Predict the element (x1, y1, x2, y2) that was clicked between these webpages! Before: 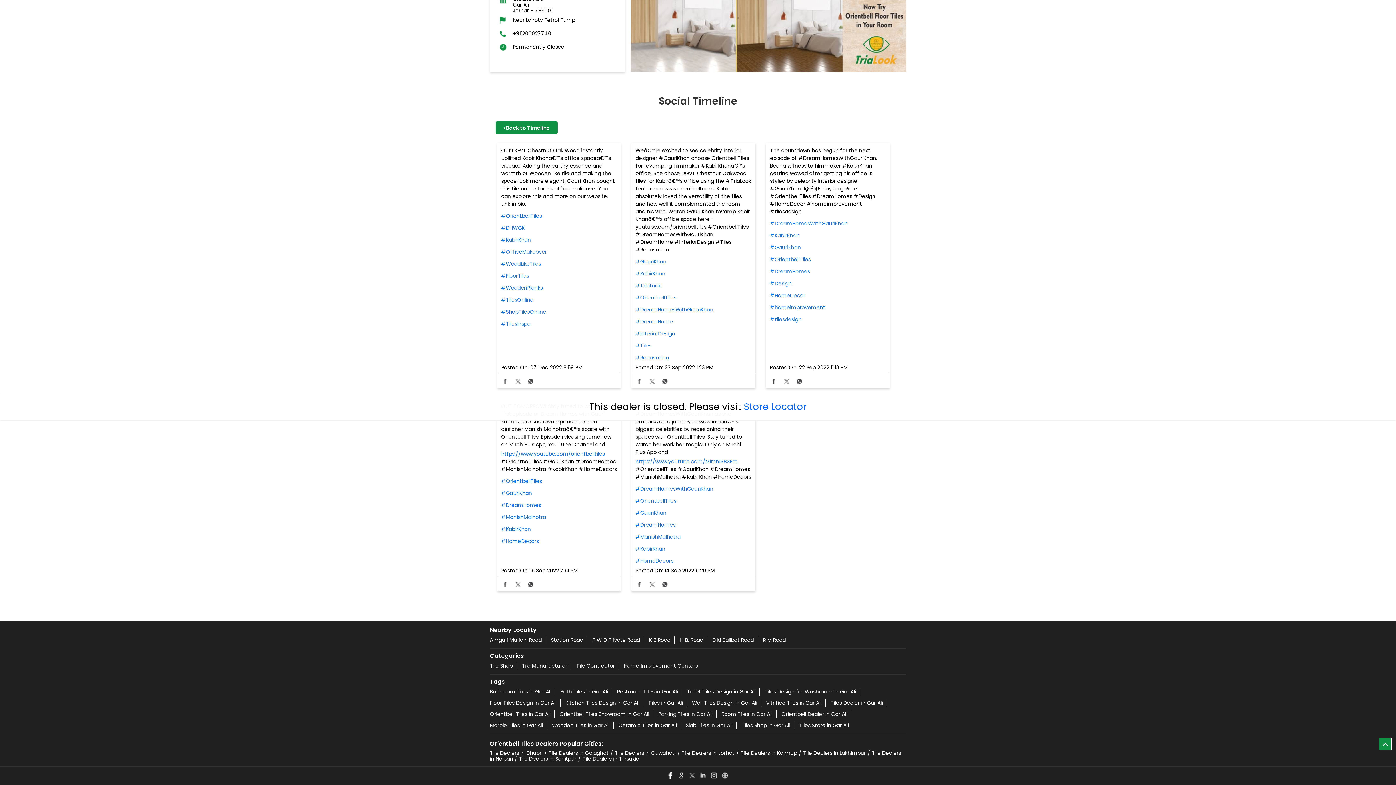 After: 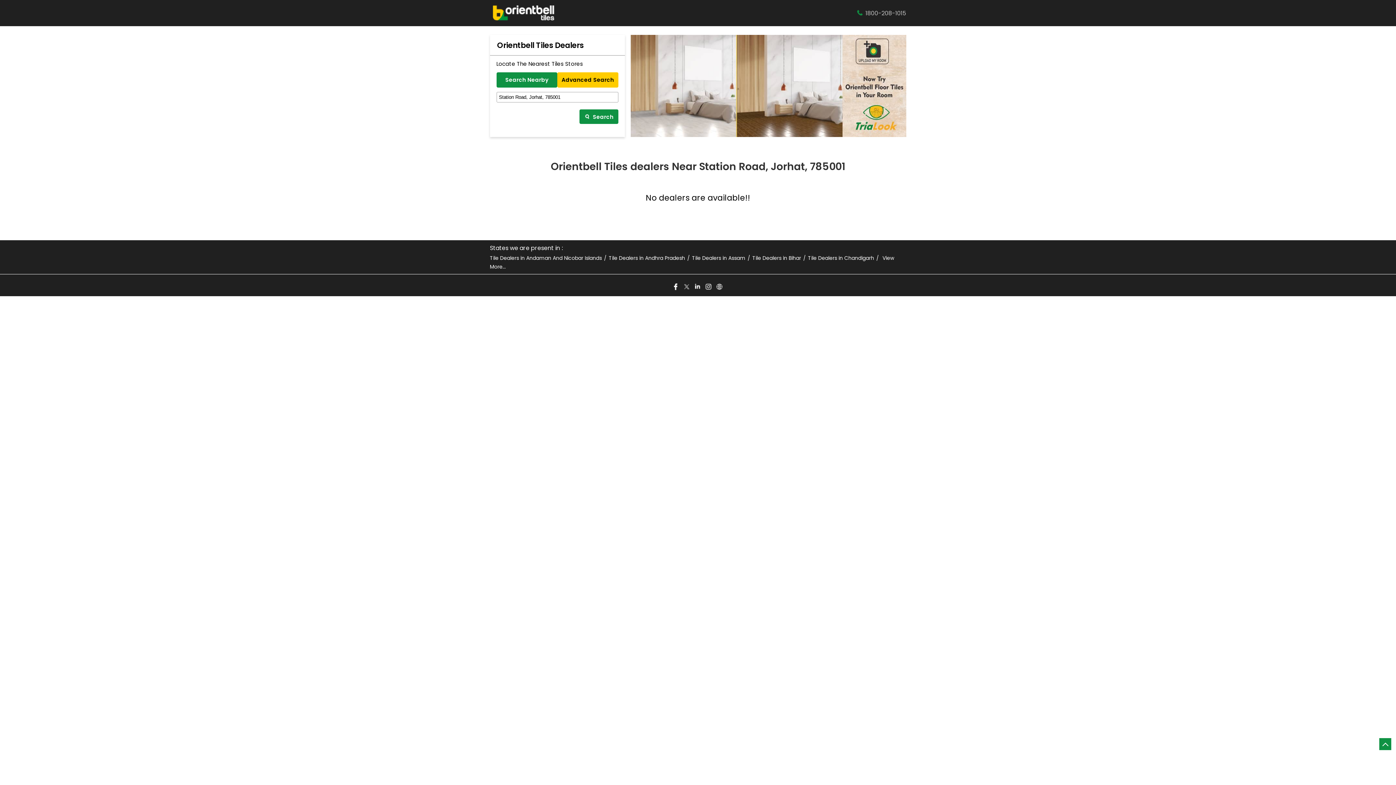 Action: bbox: (551, 636, 583, 644) label: Station Road